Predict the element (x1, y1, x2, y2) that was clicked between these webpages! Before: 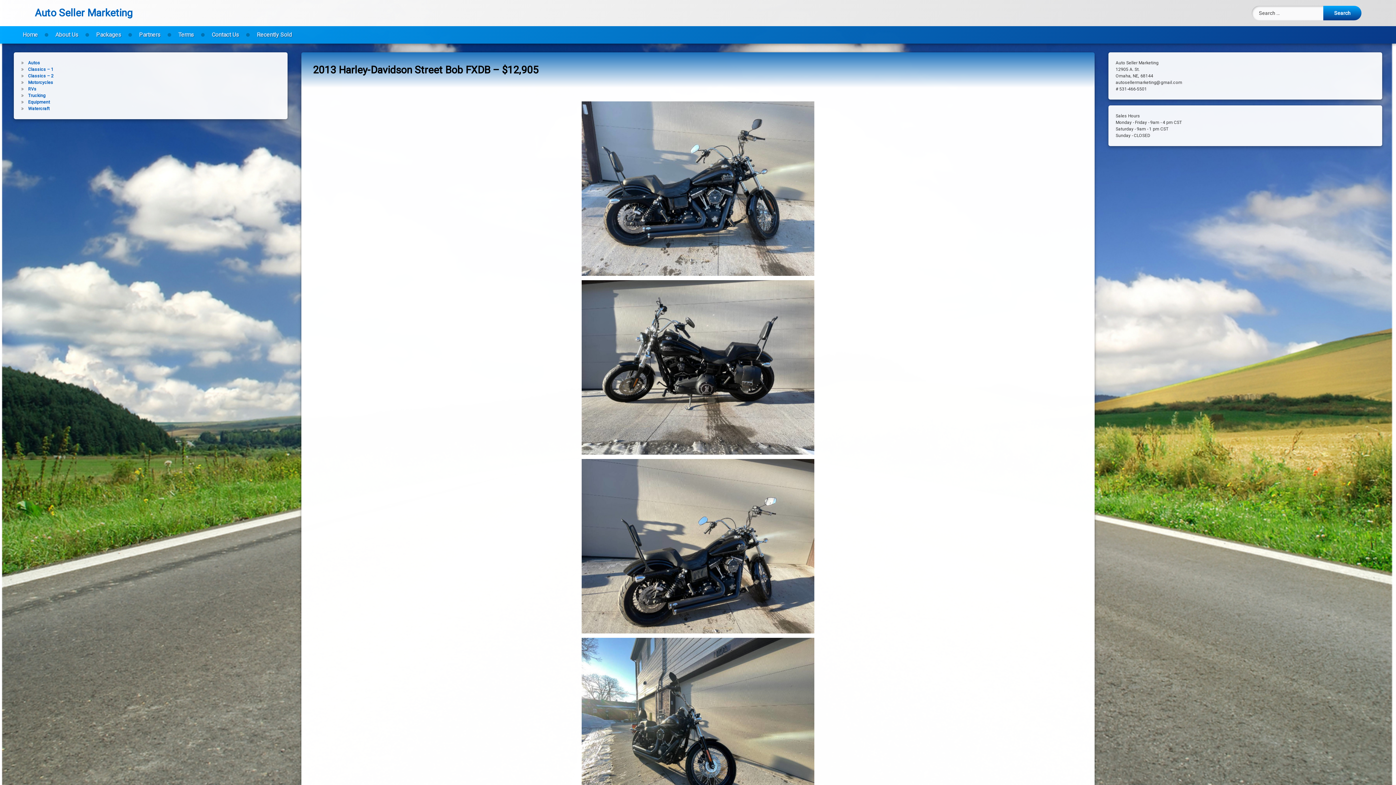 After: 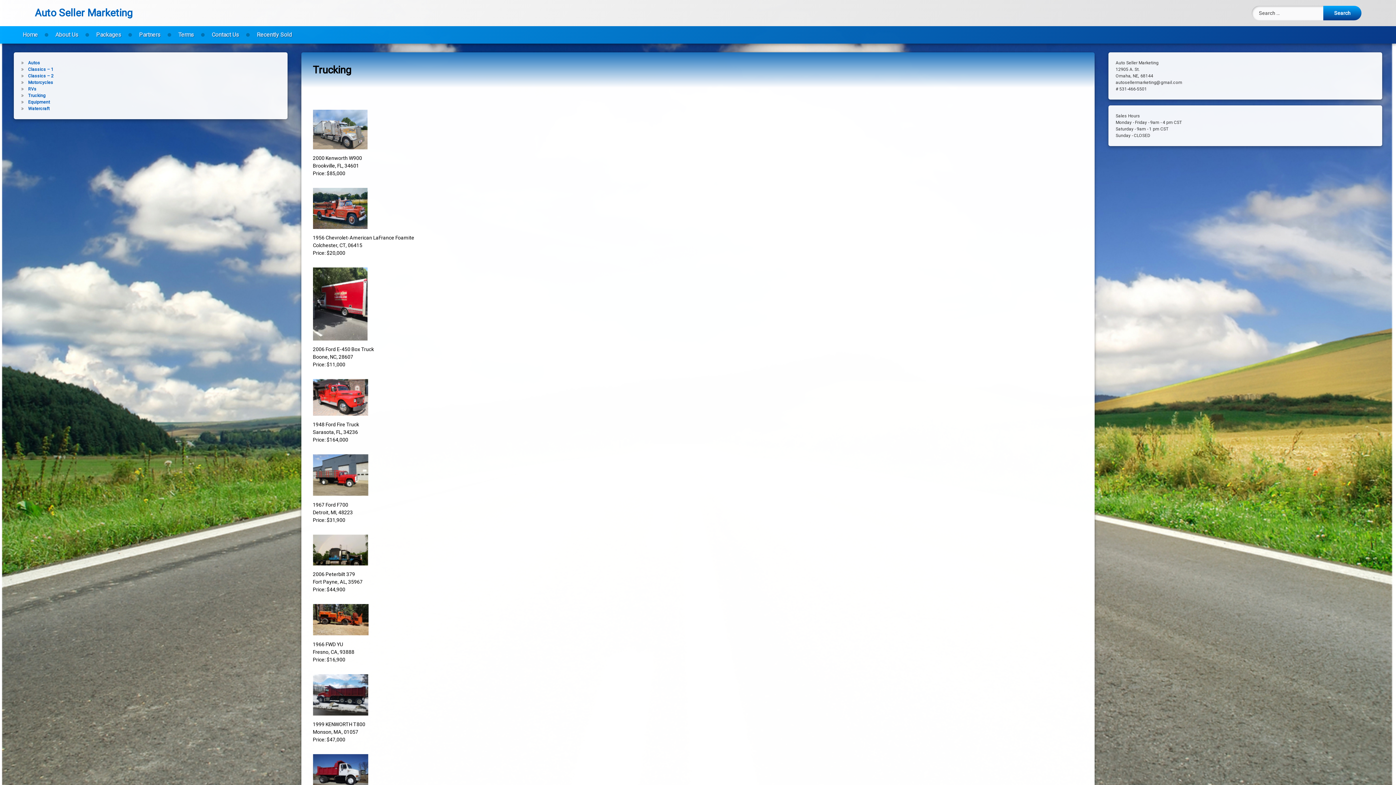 Action: label: Trucking bbox: (28, 93, 45, 98)